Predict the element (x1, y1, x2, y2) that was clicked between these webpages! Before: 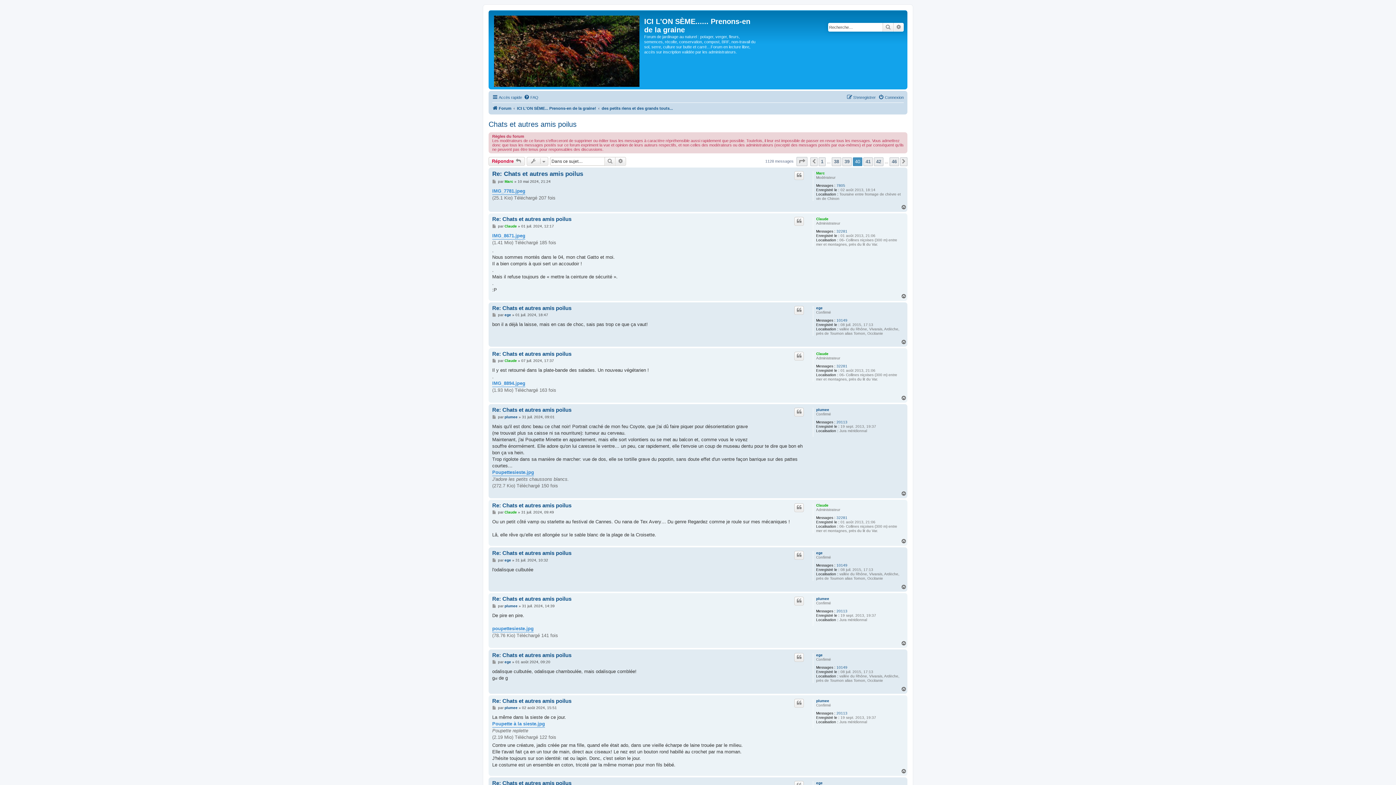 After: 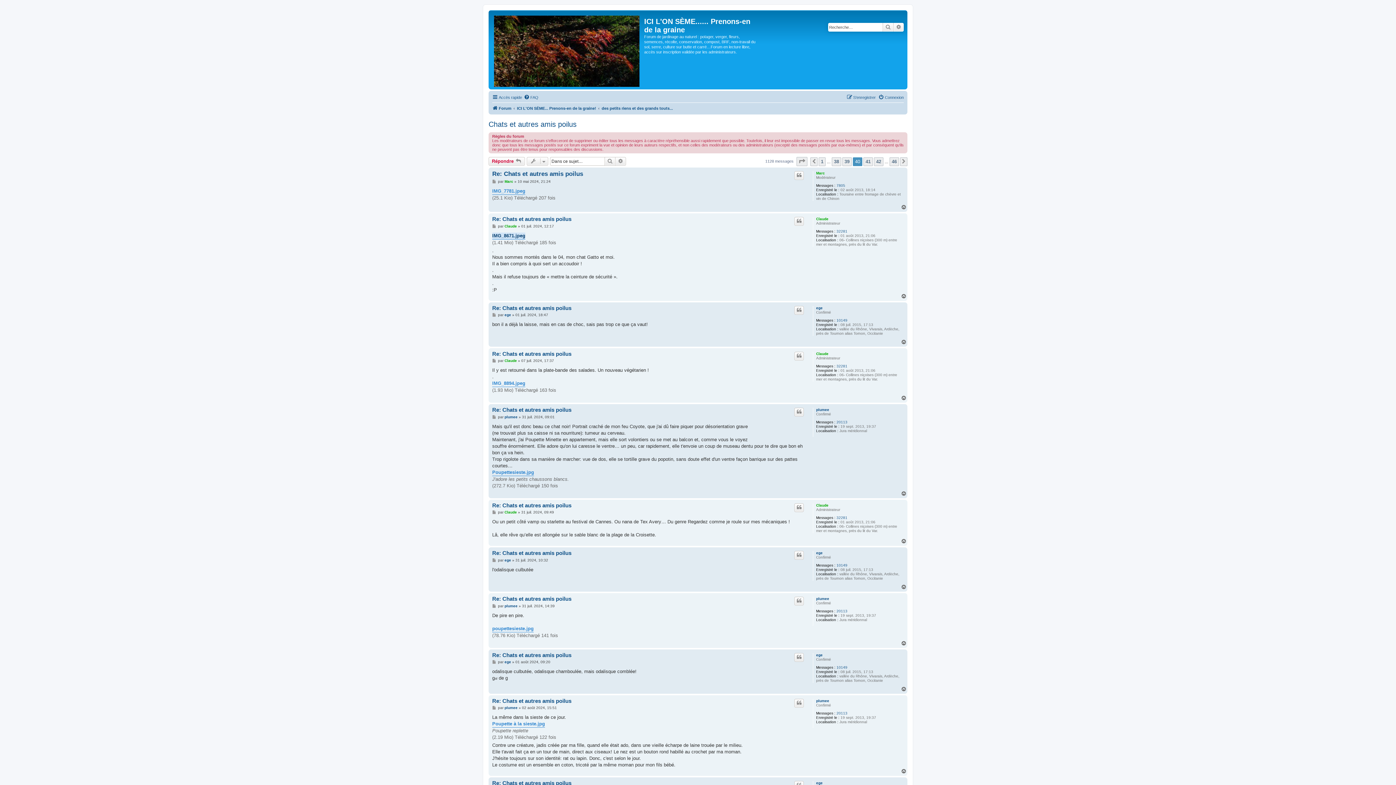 Action: label: IMG_8671.jpeg bbox: (492, 232, 525, 239)